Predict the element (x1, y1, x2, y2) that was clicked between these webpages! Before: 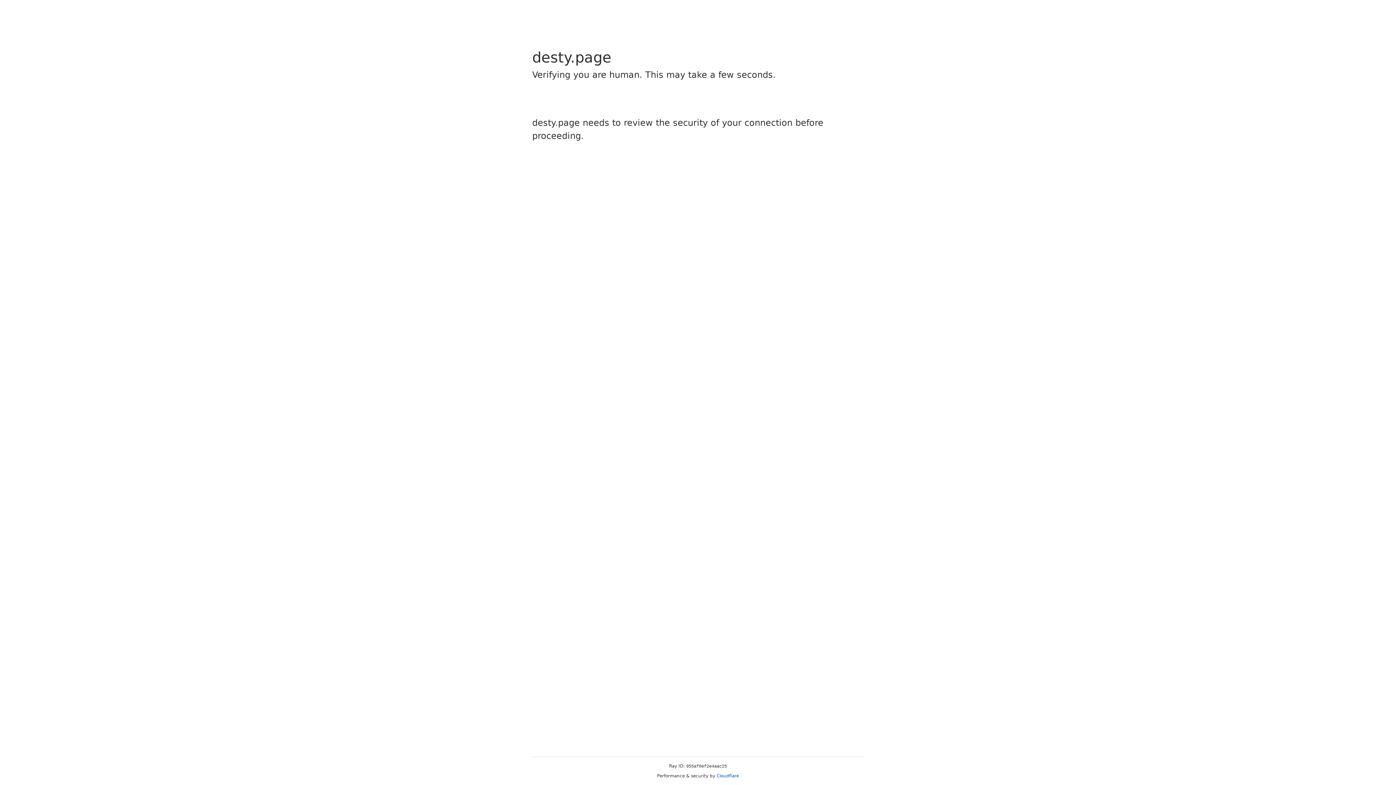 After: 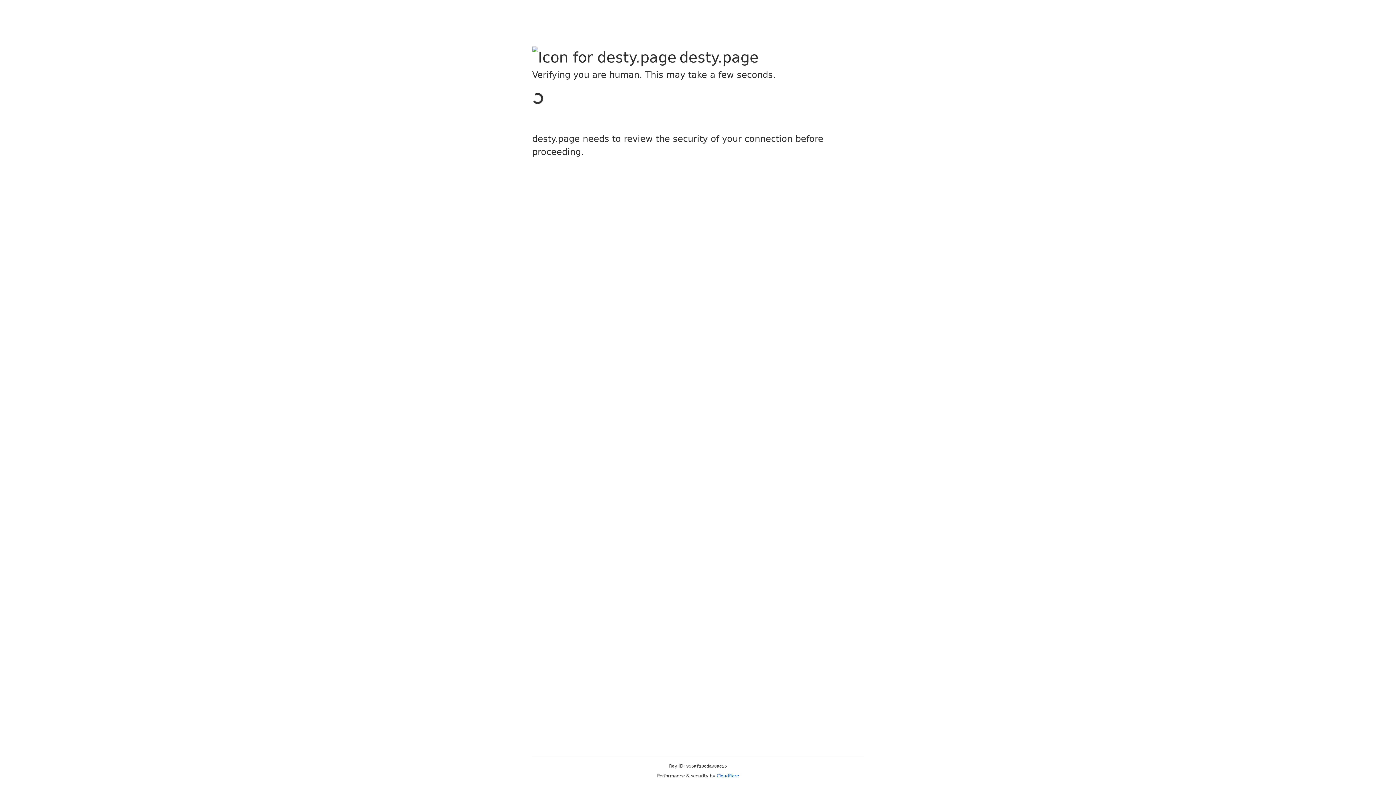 Action: label: Cloudflare bbox: (716, 773, 739, 778)